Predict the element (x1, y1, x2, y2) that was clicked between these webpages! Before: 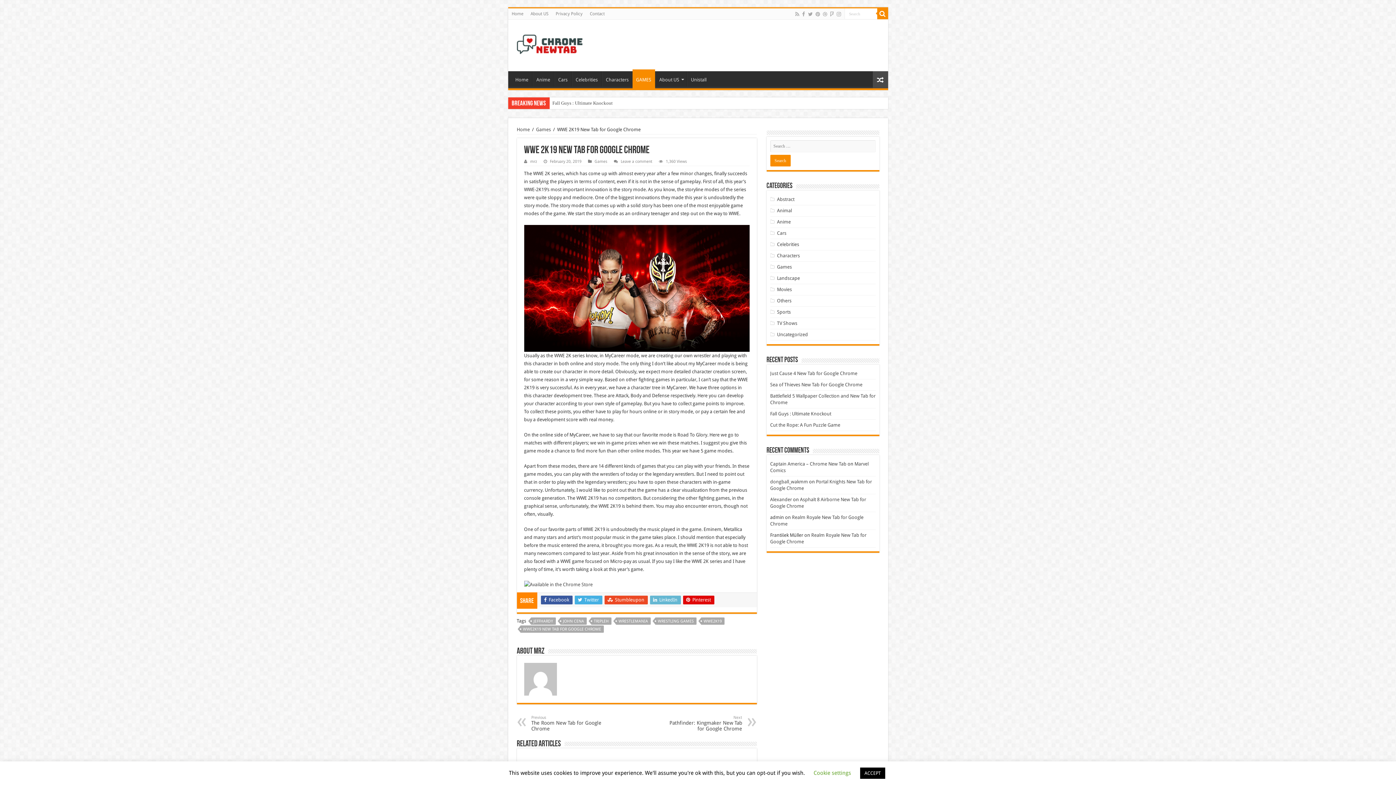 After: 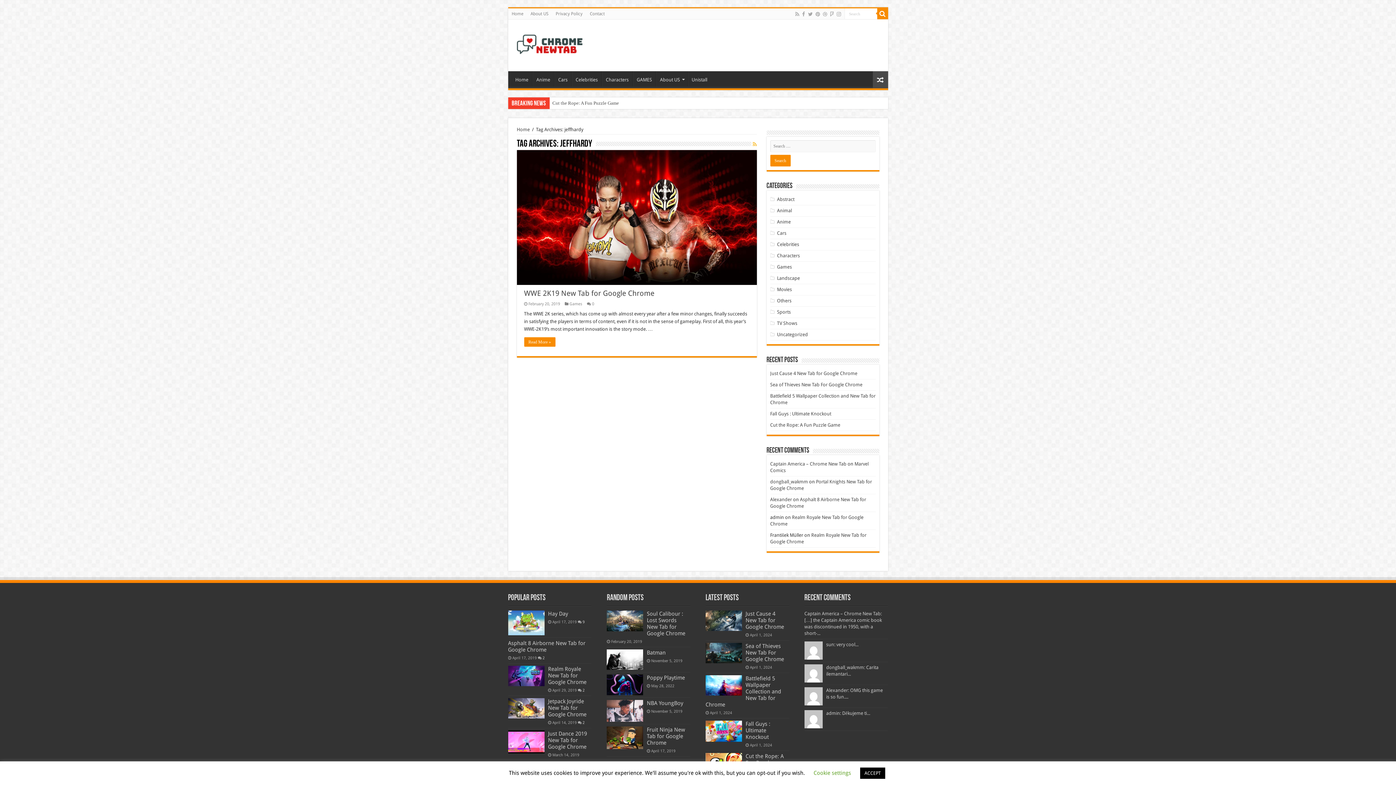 Action: bbox: (531, 617, 555, 625) label: JEFFHARDY